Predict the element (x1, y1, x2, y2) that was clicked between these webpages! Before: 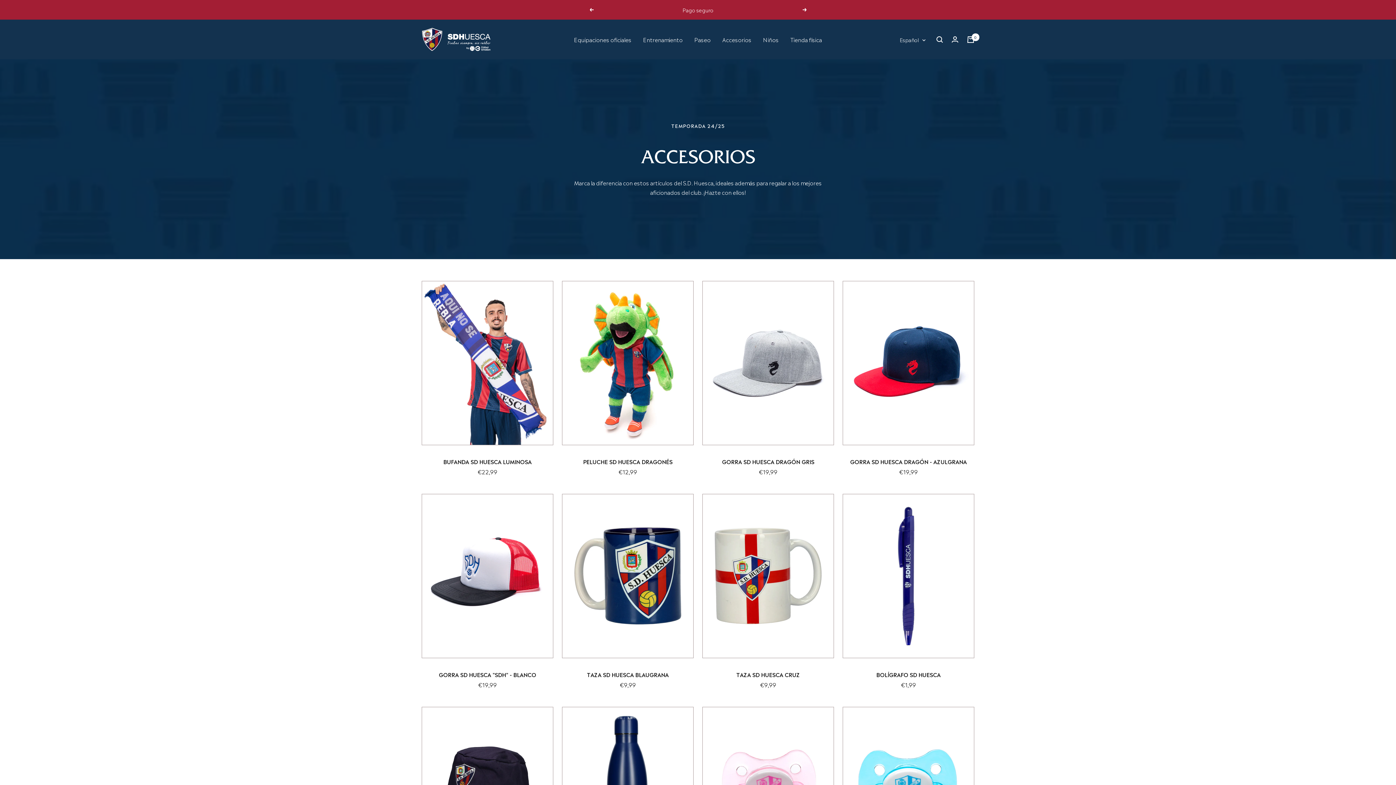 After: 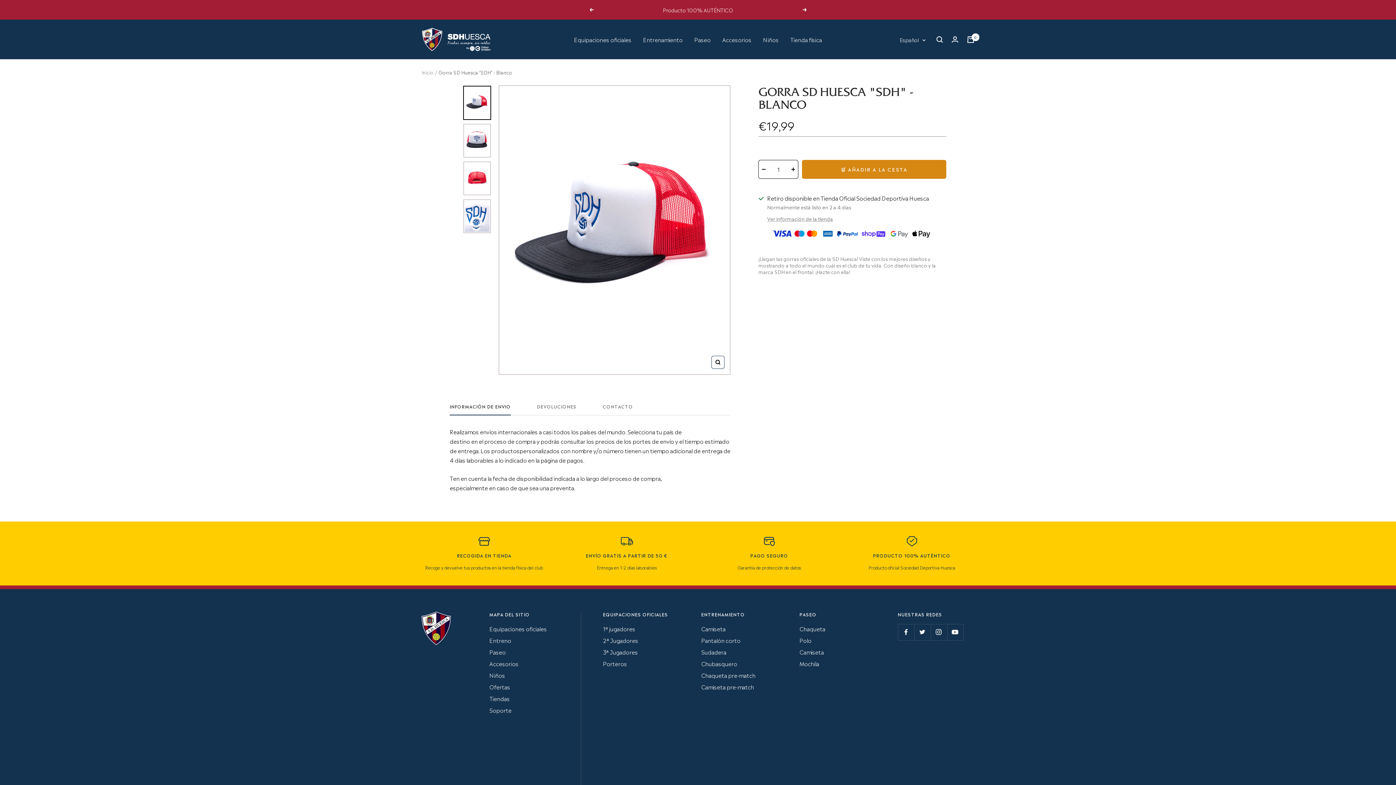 Action: label: GORRA SD HUESCA "SDH" - BLANCO bbox: (421, 670, 553, 678)